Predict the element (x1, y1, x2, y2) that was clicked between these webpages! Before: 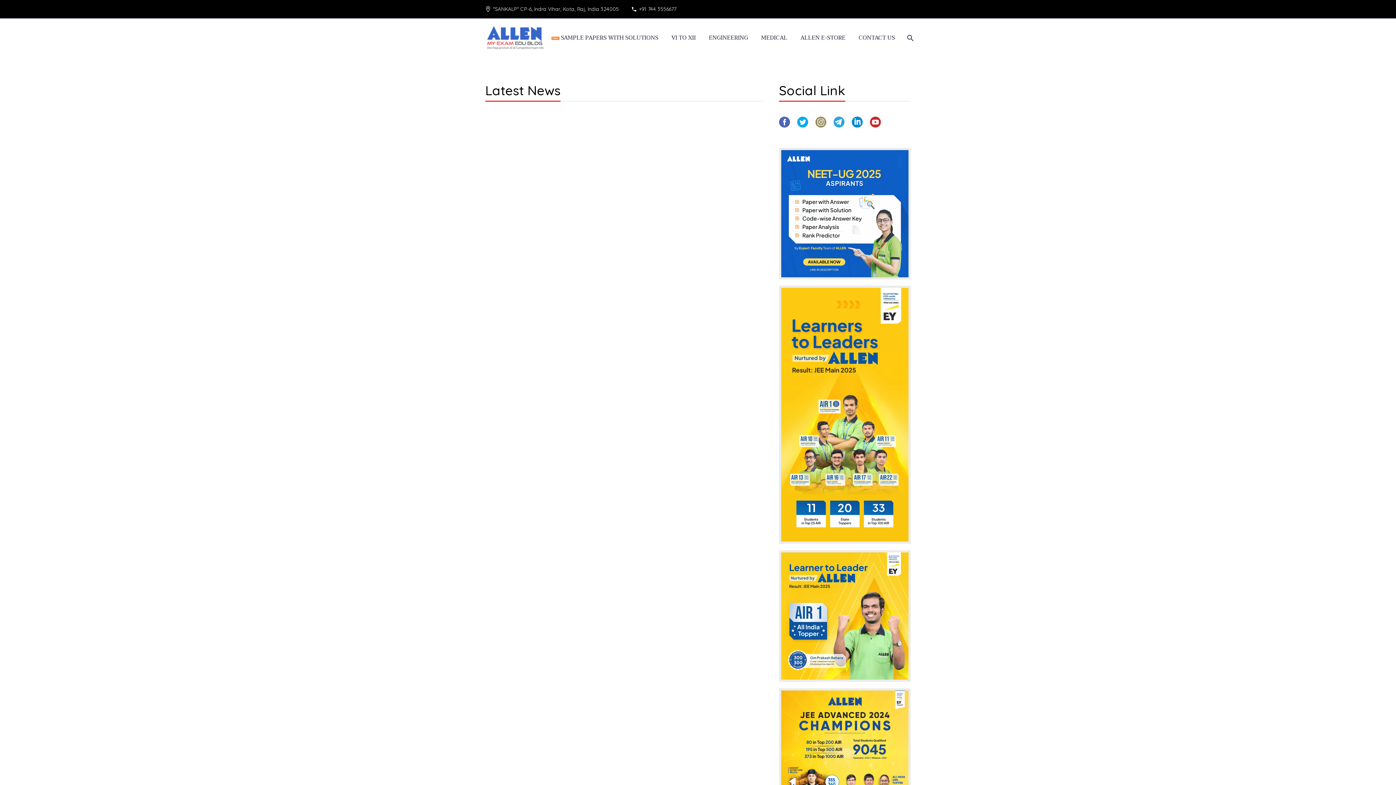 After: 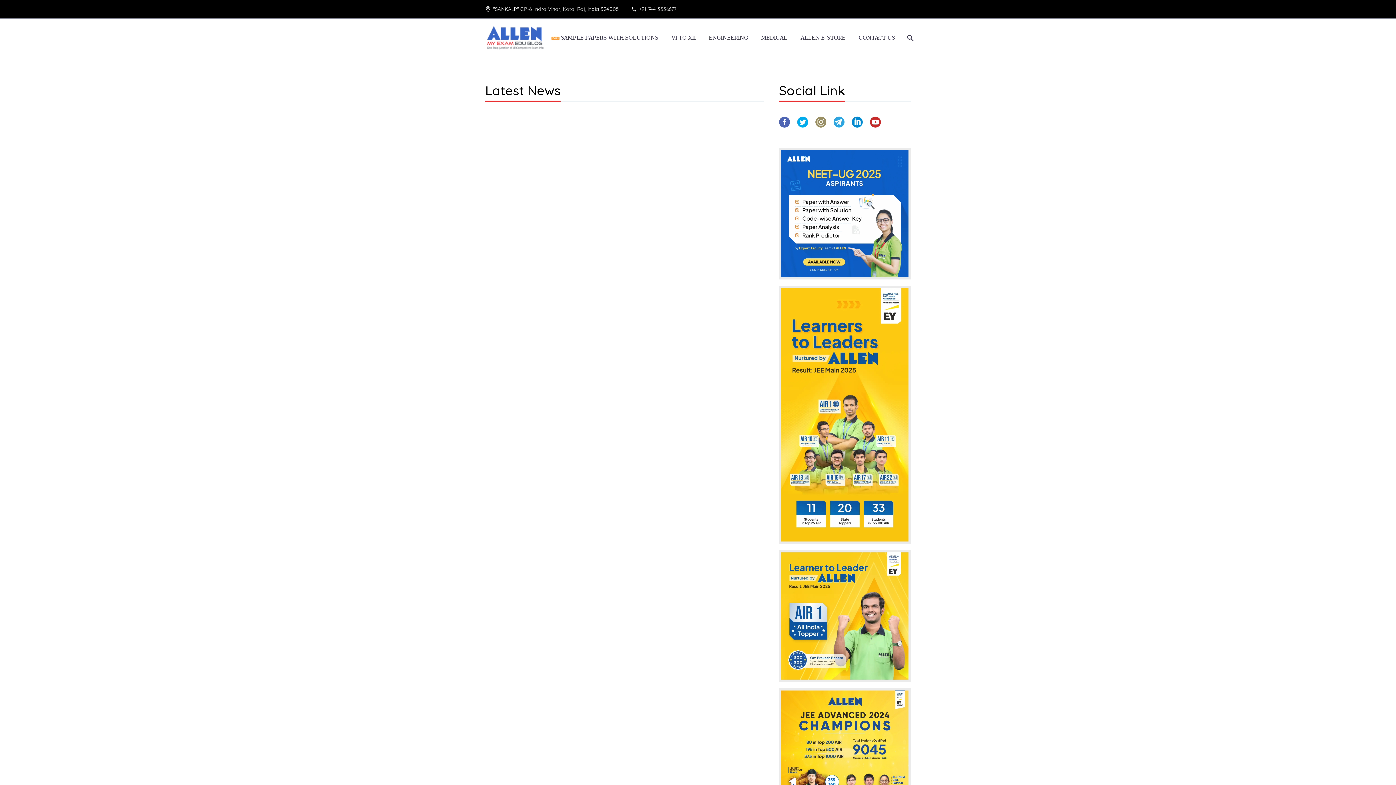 Action: bbox: (779, 147, 910, 279)